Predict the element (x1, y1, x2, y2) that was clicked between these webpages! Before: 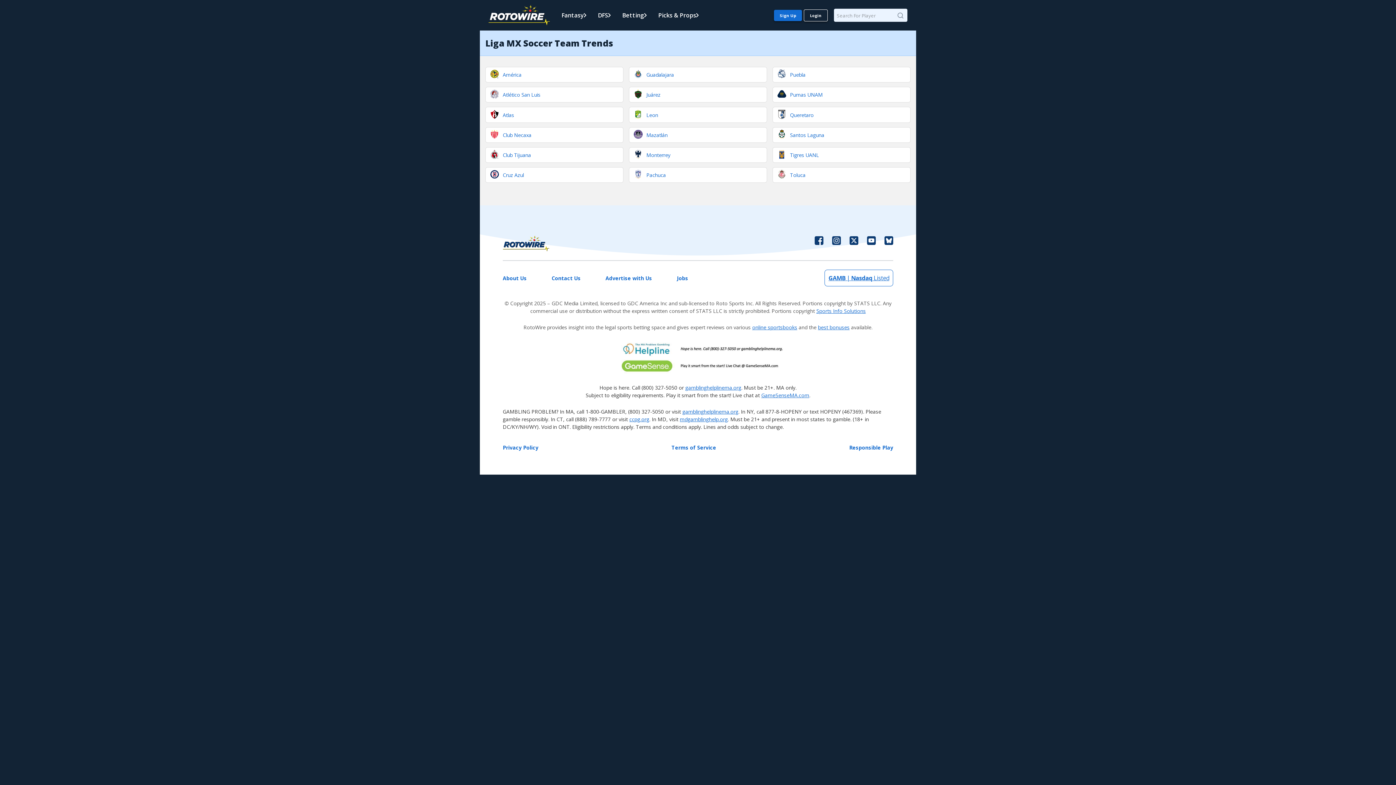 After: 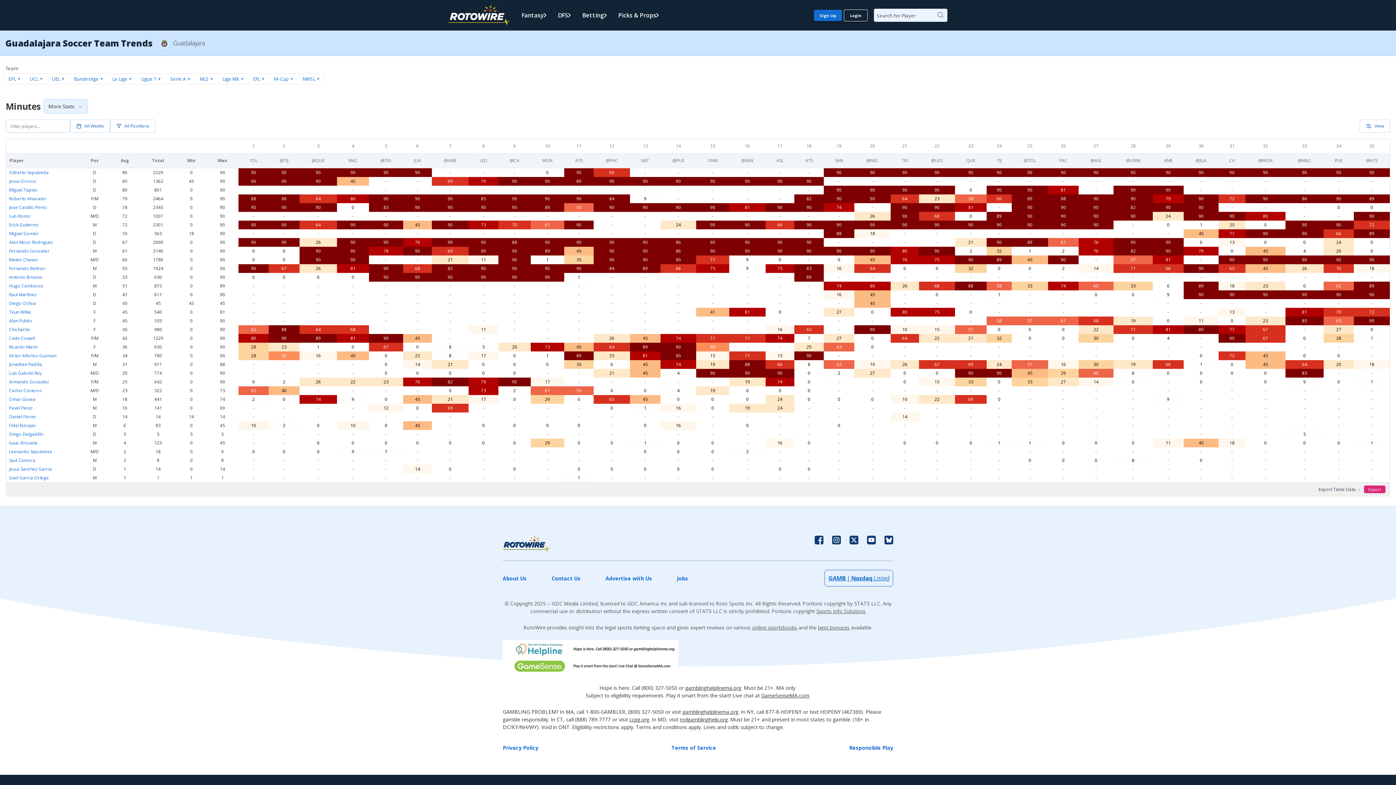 Action: label: Guadalajara bbox: (629, 66, 767, 82)